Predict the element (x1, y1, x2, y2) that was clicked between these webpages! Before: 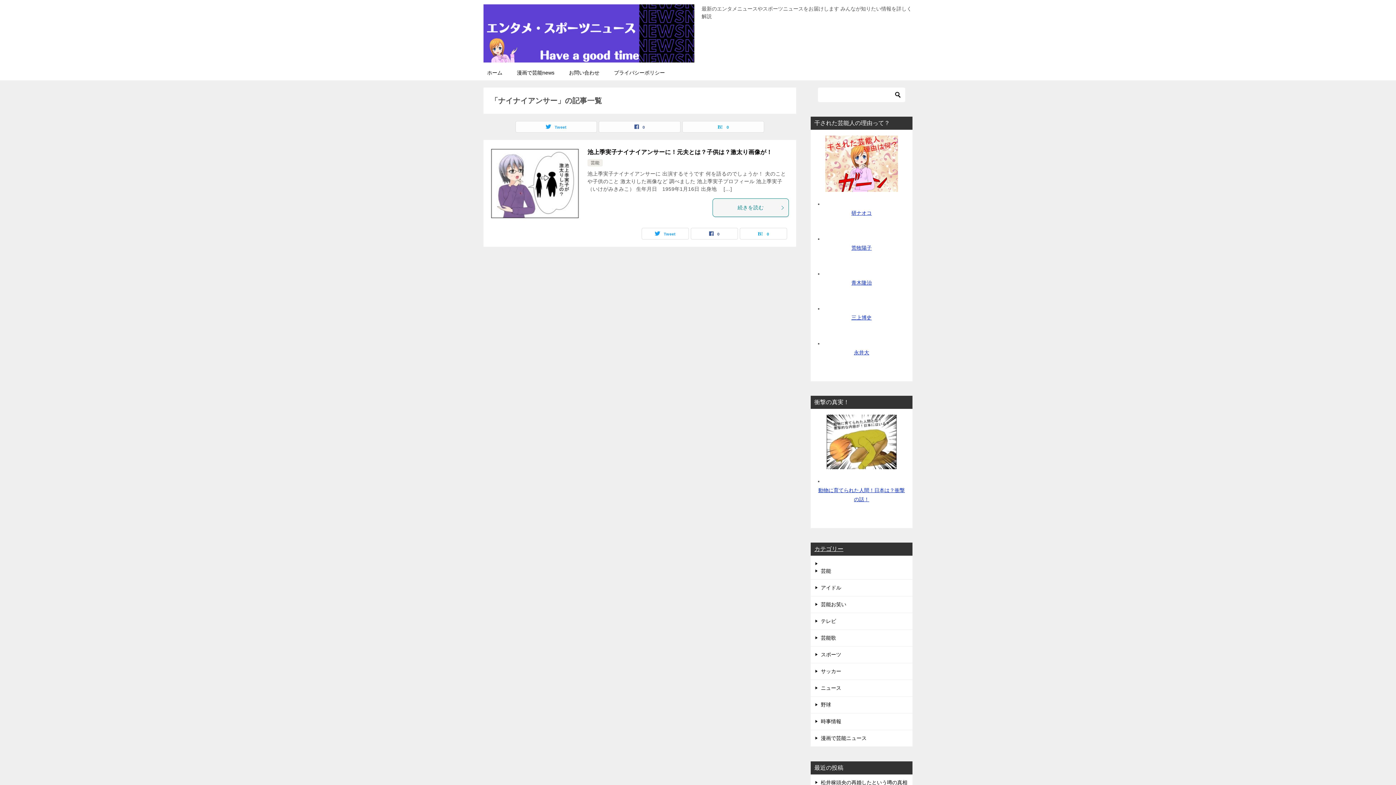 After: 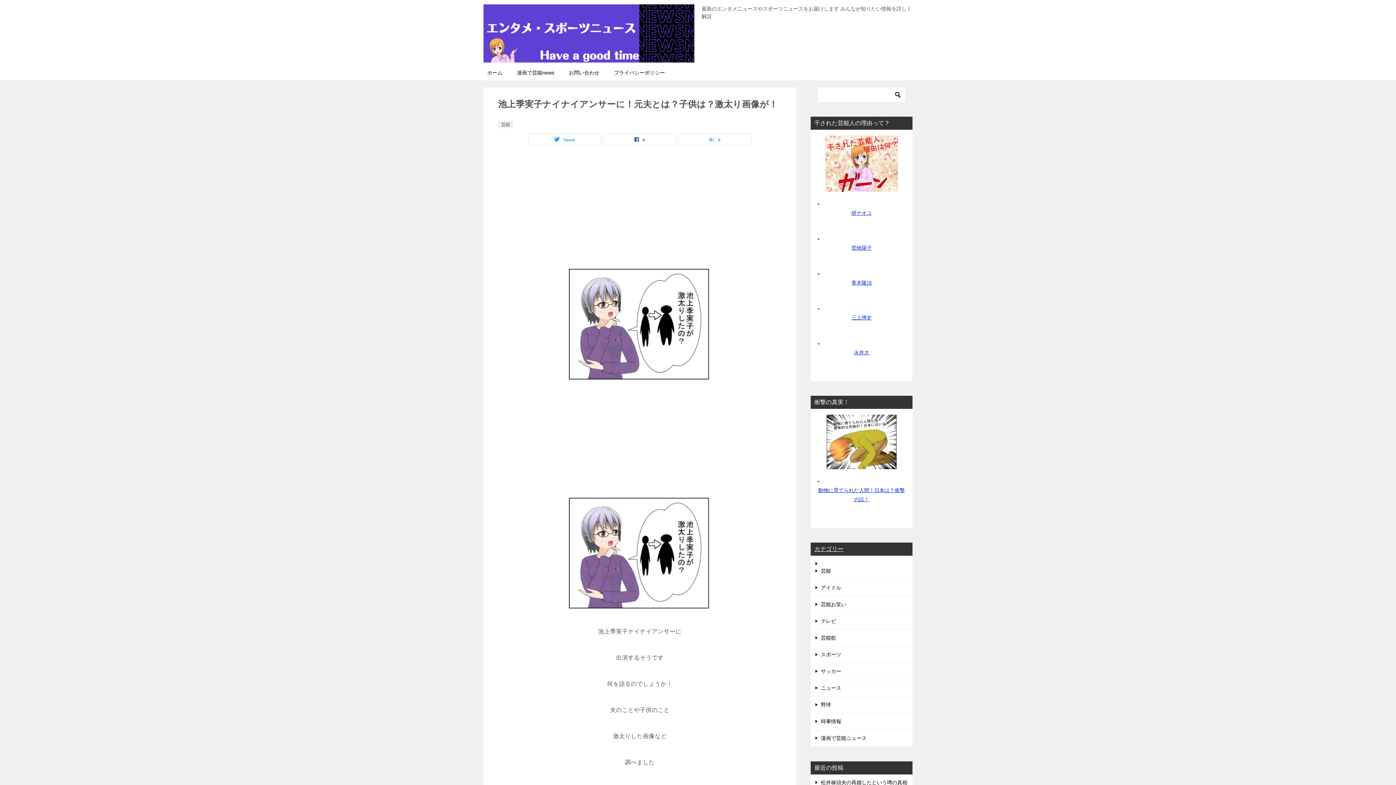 Action: bbox: (490, 147, 580, 220)